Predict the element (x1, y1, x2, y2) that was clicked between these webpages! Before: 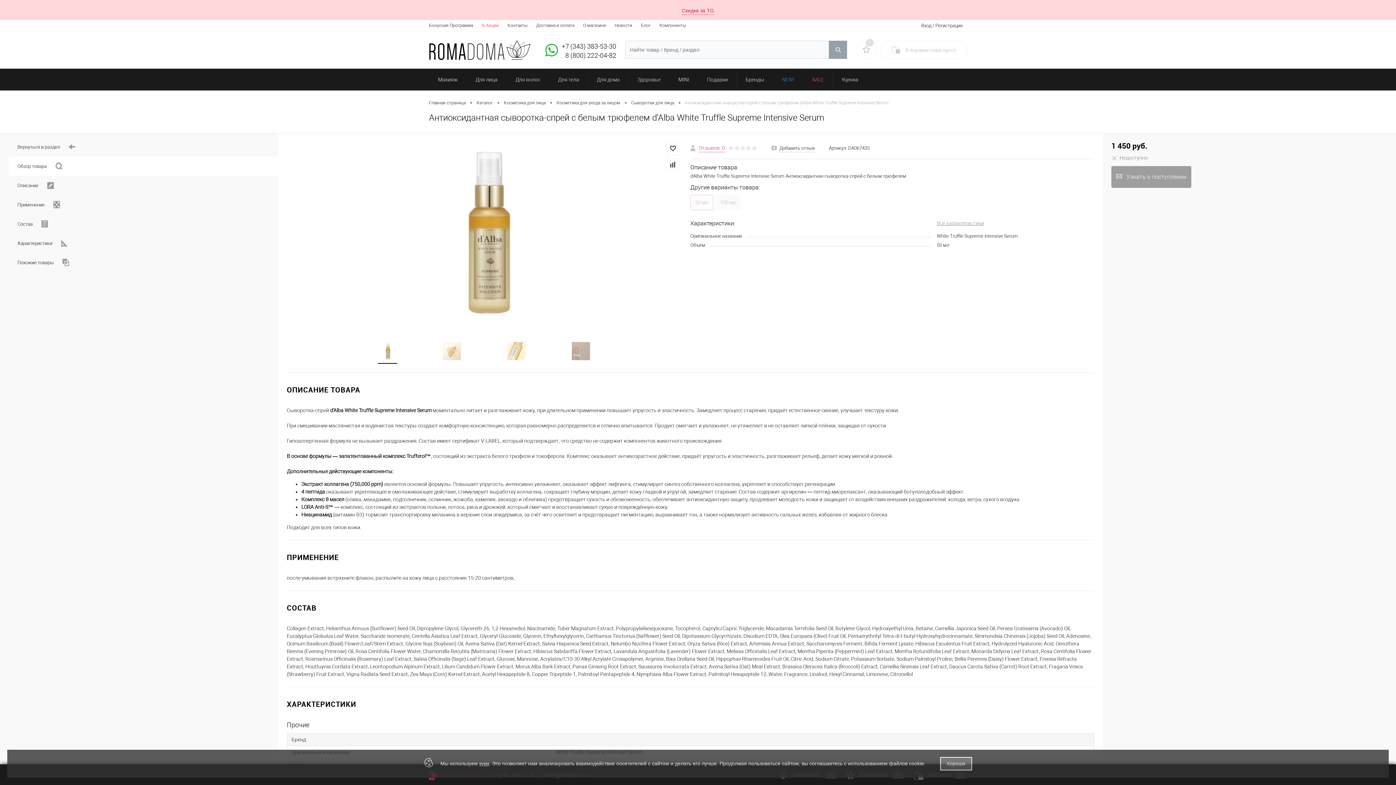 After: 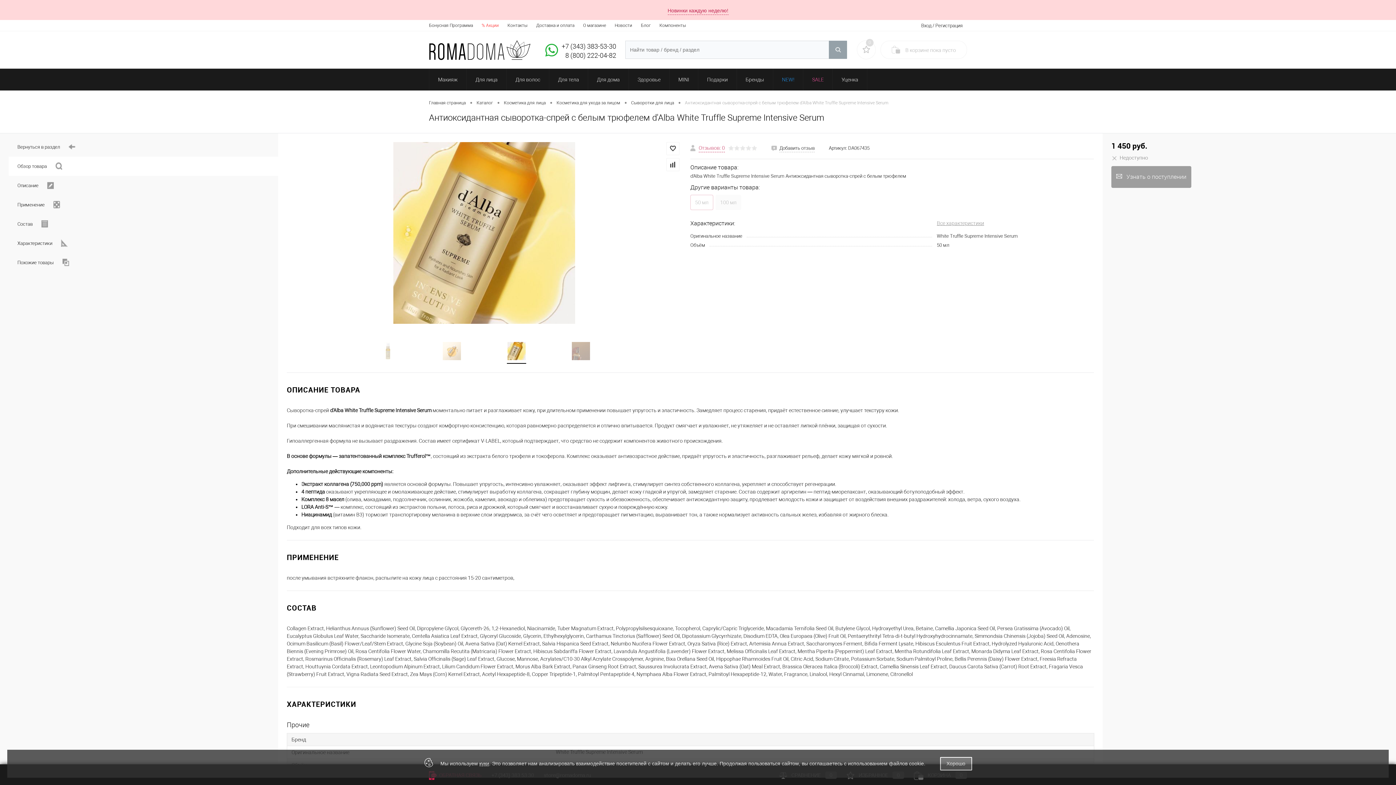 Action: bbox: (484, 341, 548, 359)